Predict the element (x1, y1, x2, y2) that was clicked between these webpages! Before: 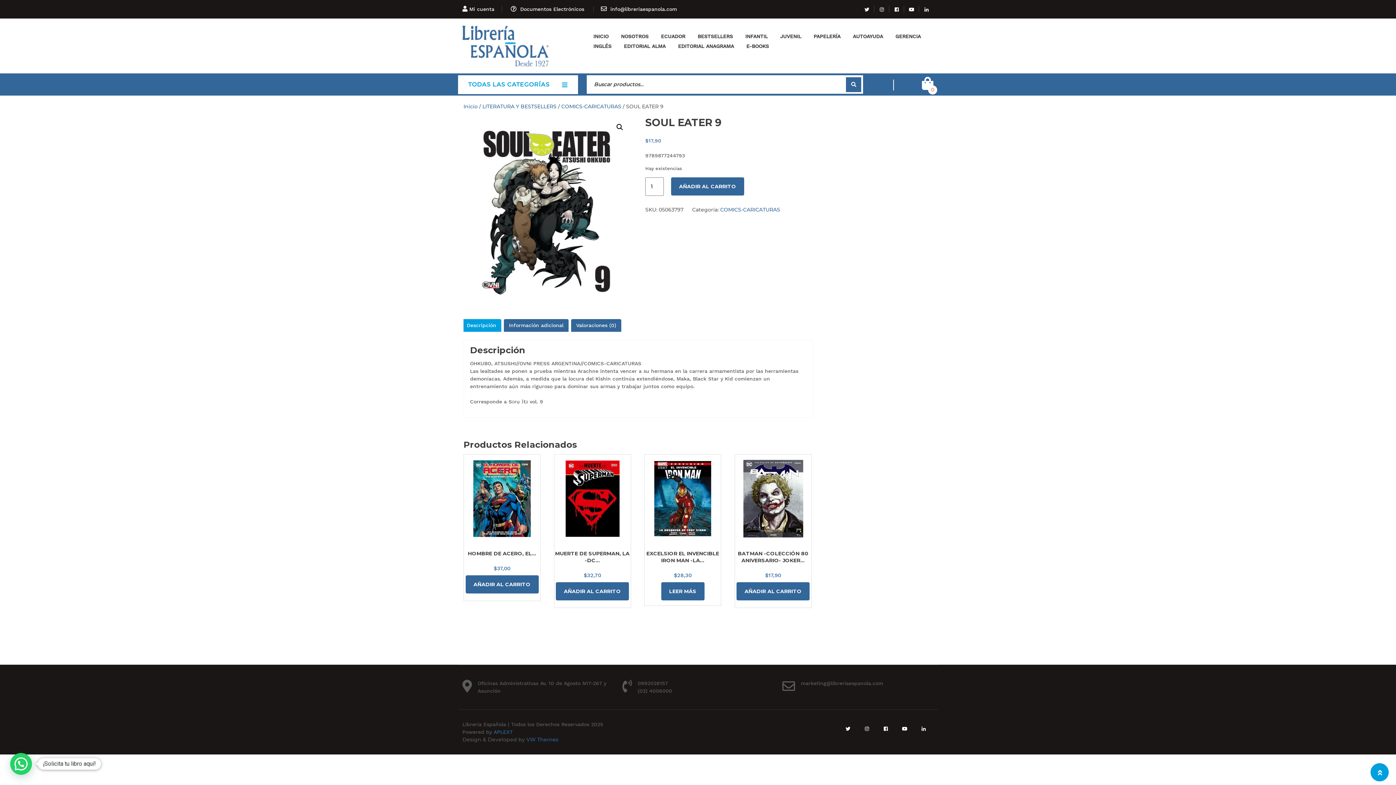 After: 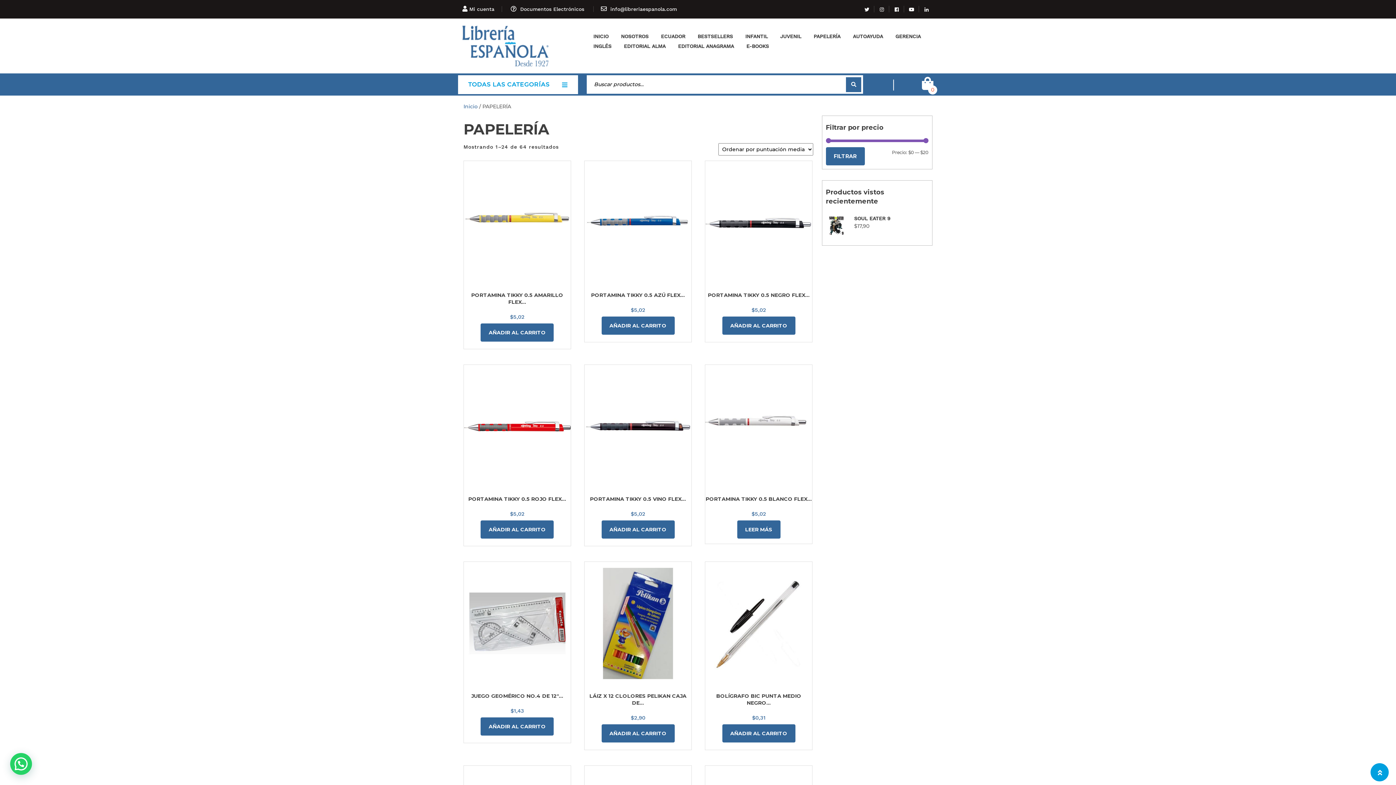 Action: bbox: (813, 32, 840, 40) label: PAPELERÍA